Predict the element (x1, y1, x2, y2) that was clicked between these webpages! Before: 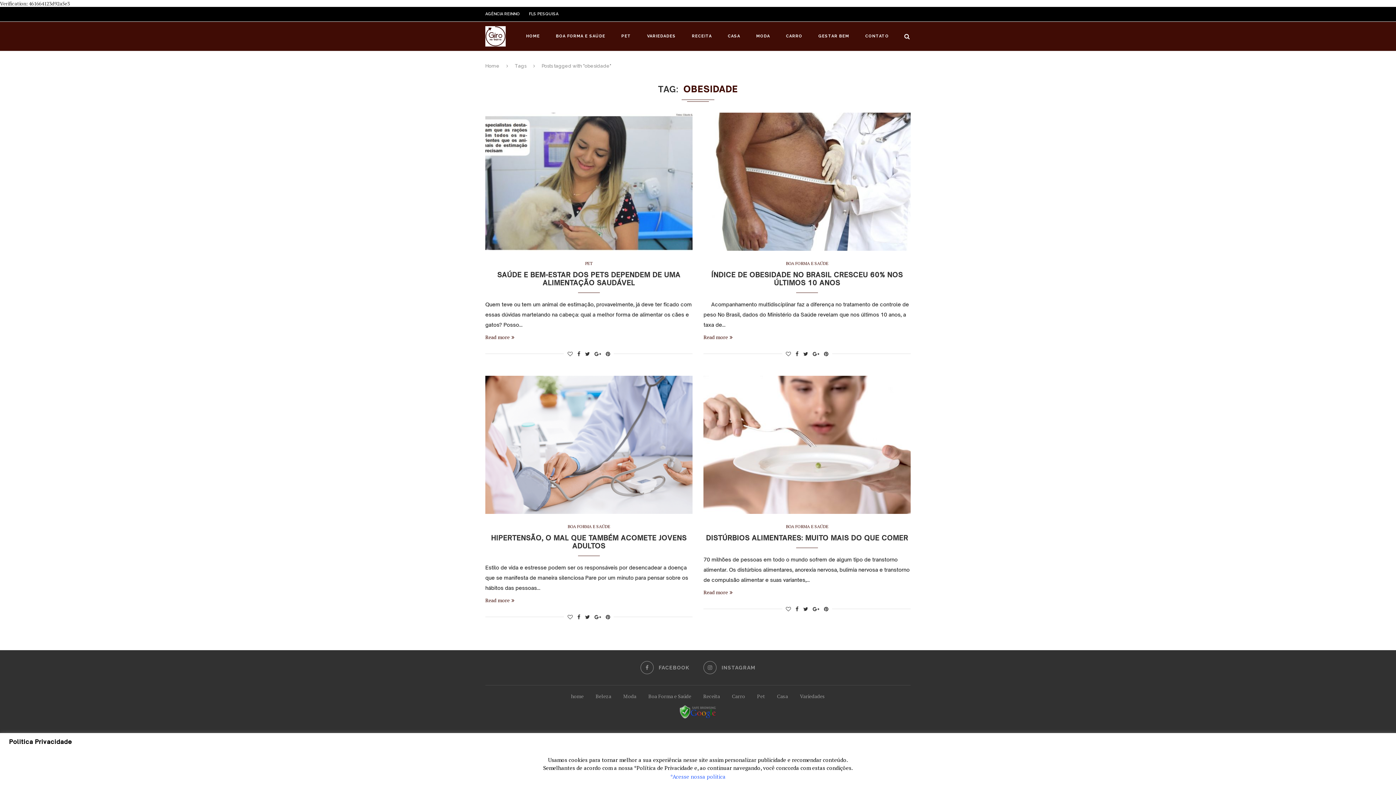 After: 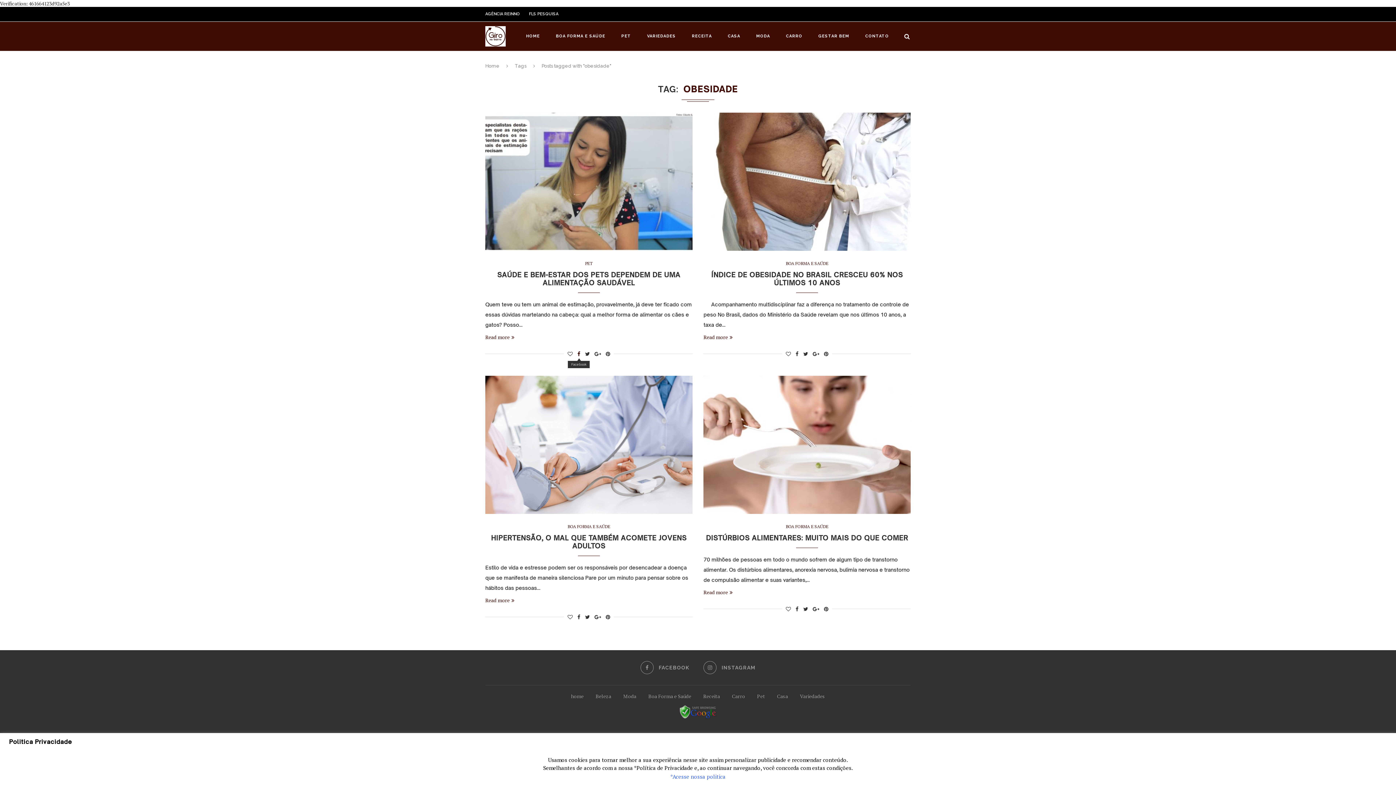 Action: bbox: (577, 350, 580, 357)